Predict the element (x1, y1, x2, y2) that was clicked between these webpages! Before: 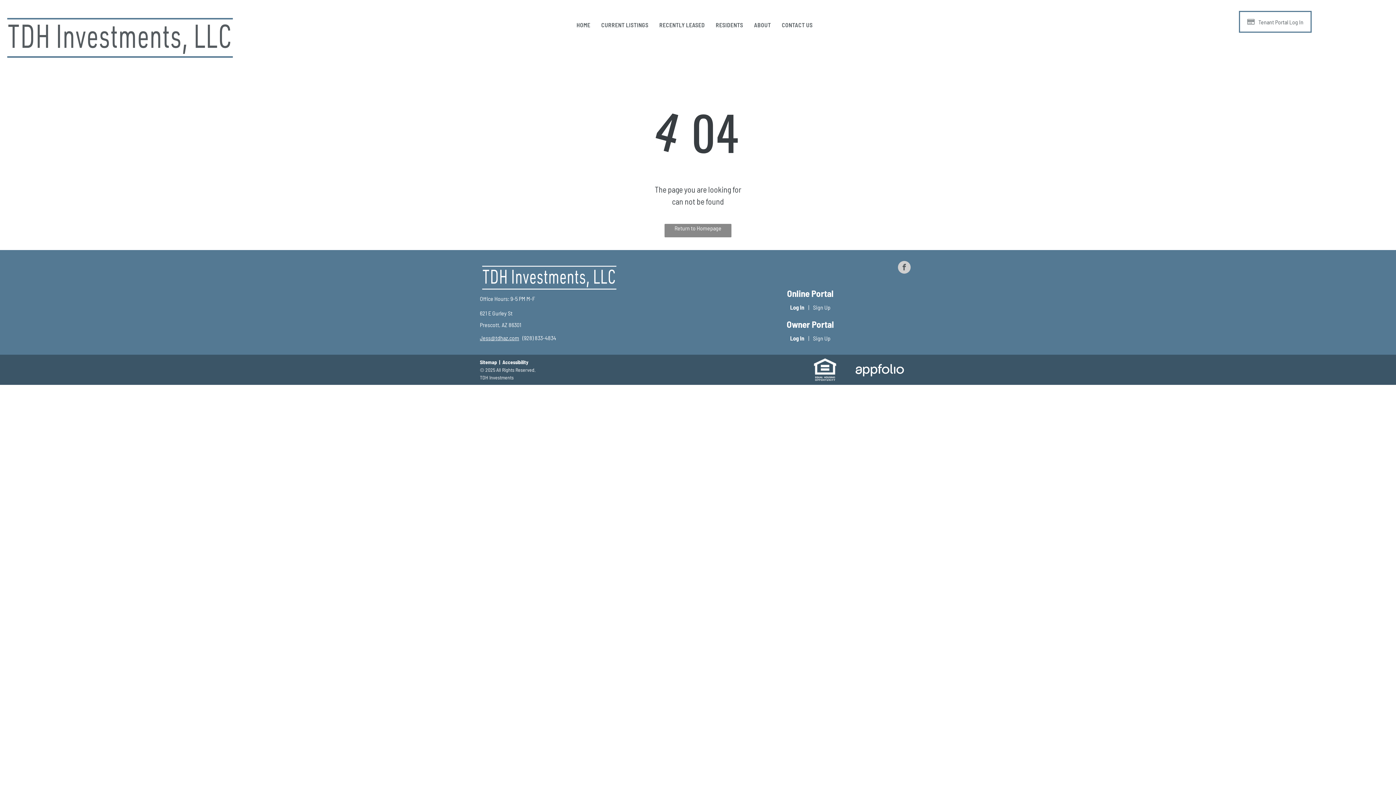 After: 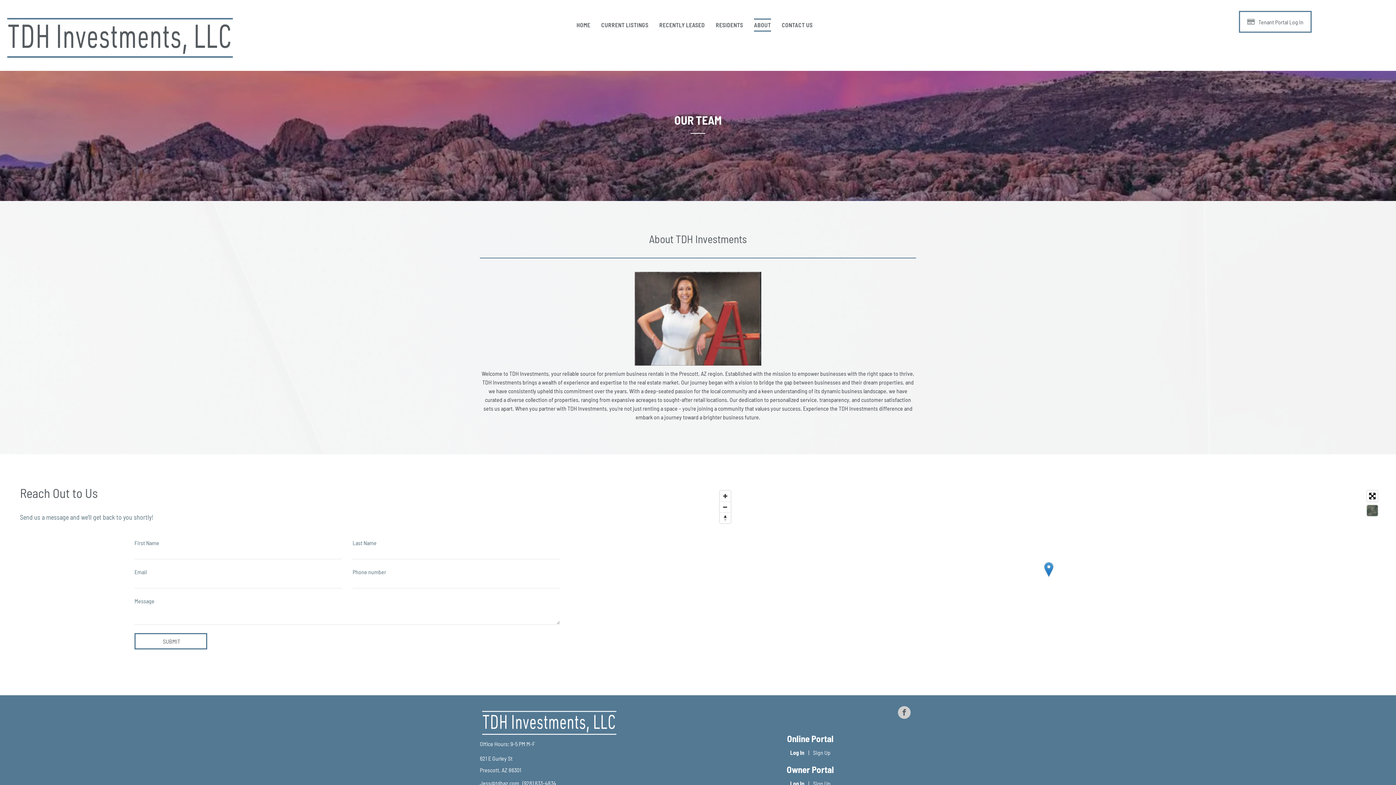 Action: label: ABOUT bbox: (748, 18, 776, 31)